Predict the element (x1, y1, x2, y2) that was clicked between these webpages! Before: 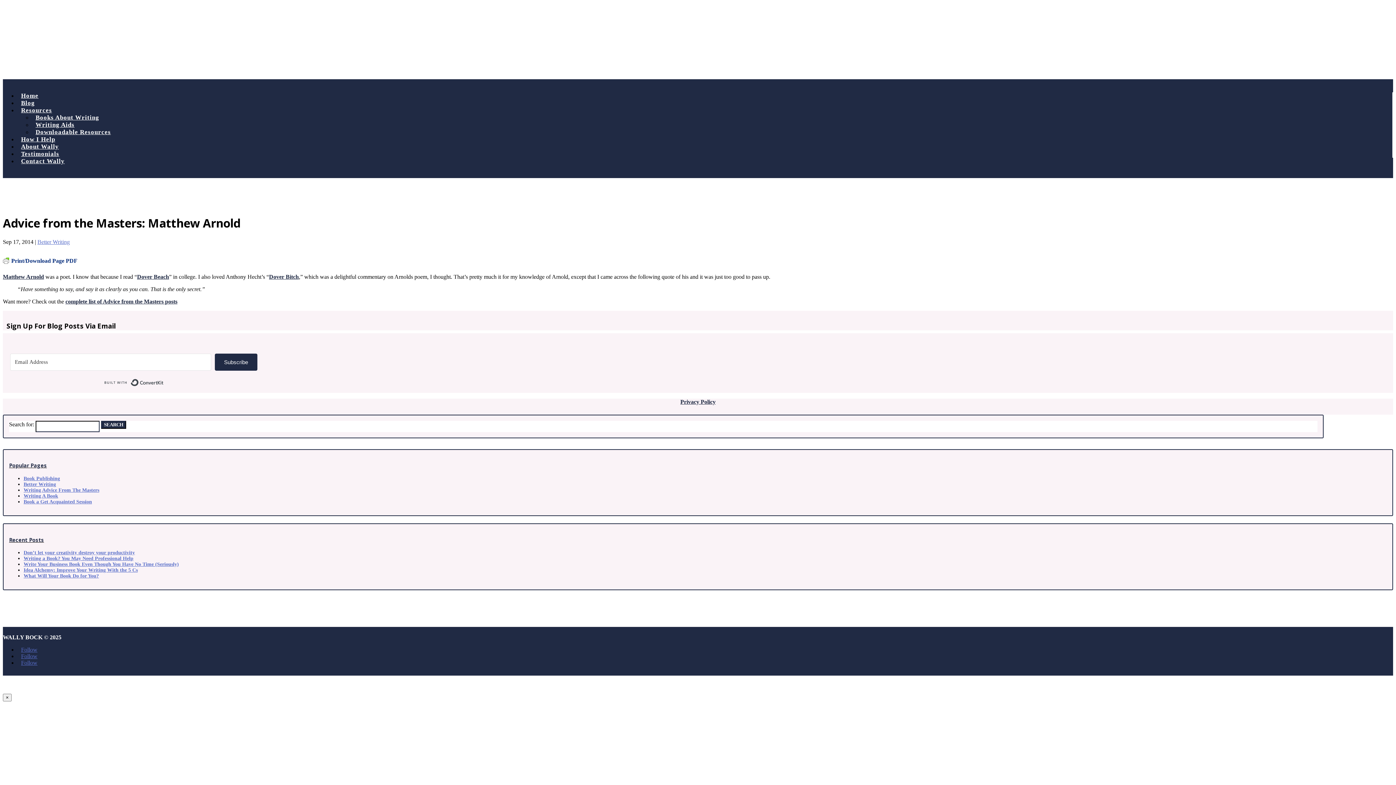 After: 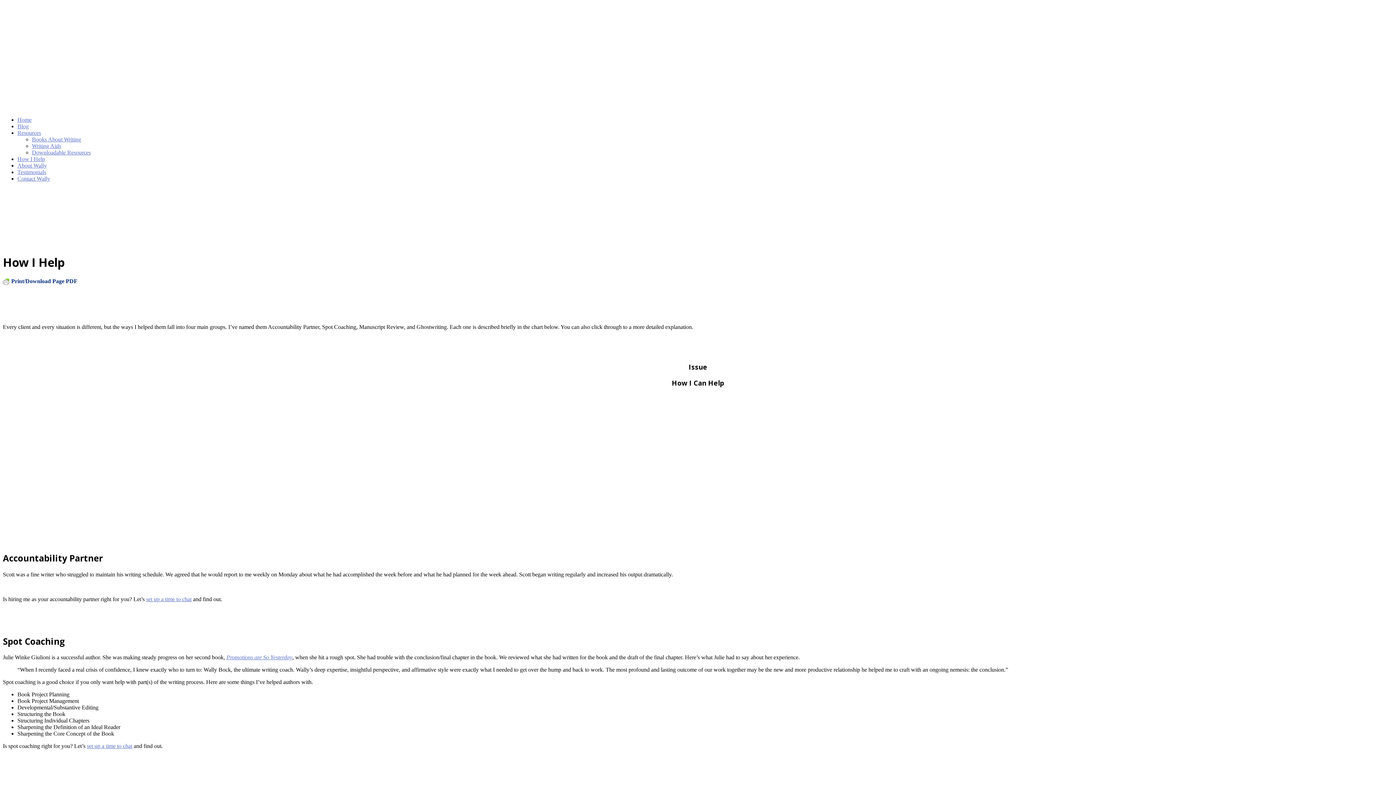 Action: bbox: (17, 134, 58, 144) label: How I Help